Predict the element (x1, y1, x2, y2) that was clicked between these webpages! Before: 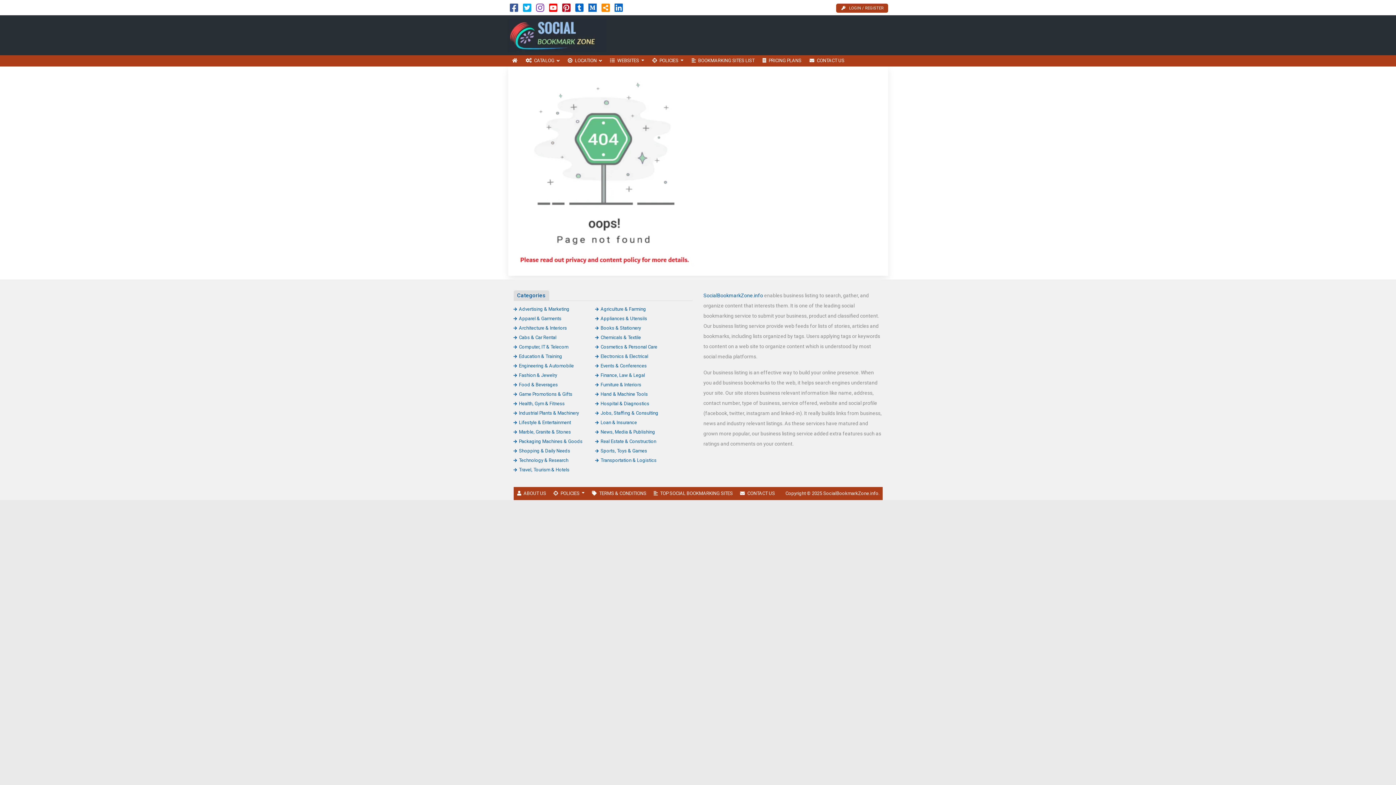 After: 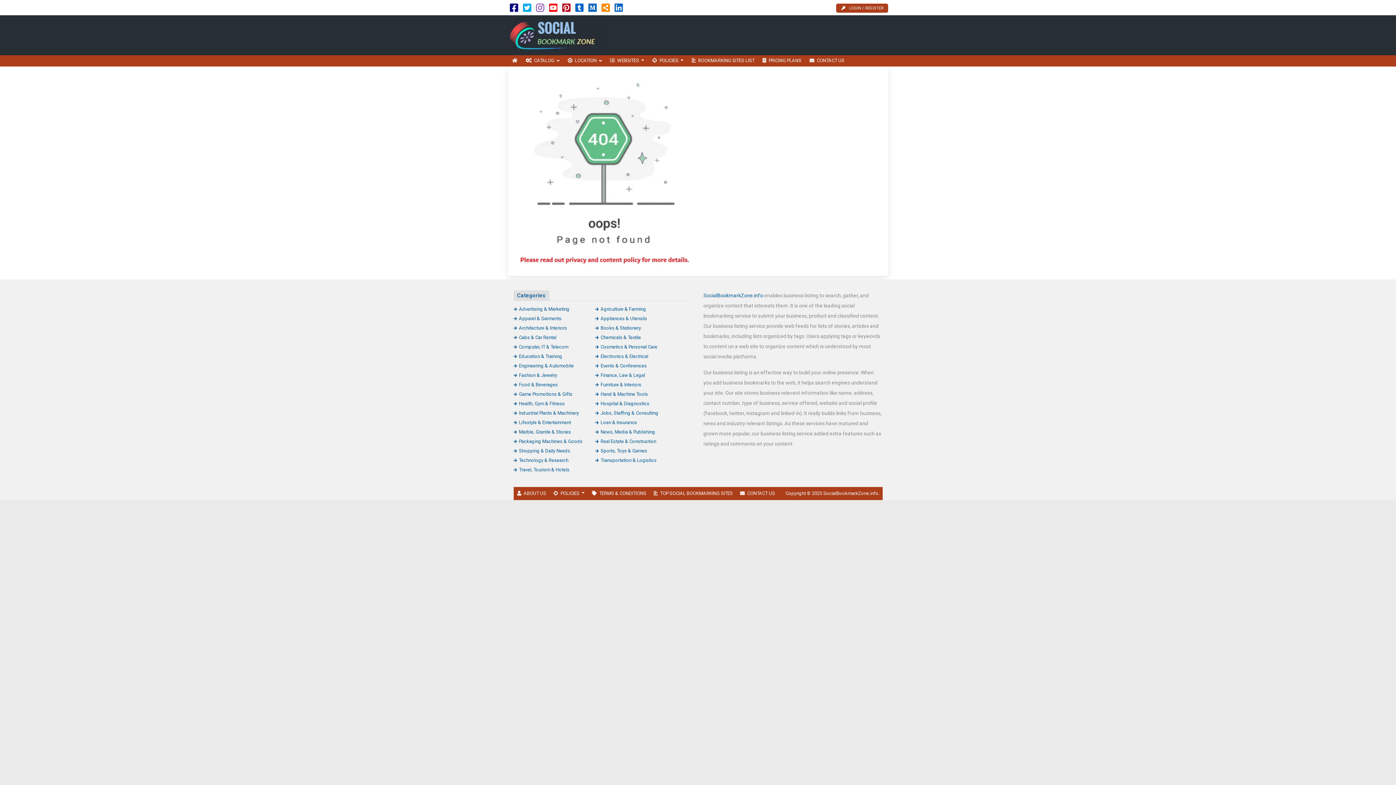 Action: bbox: (510, 6, 518, 12)